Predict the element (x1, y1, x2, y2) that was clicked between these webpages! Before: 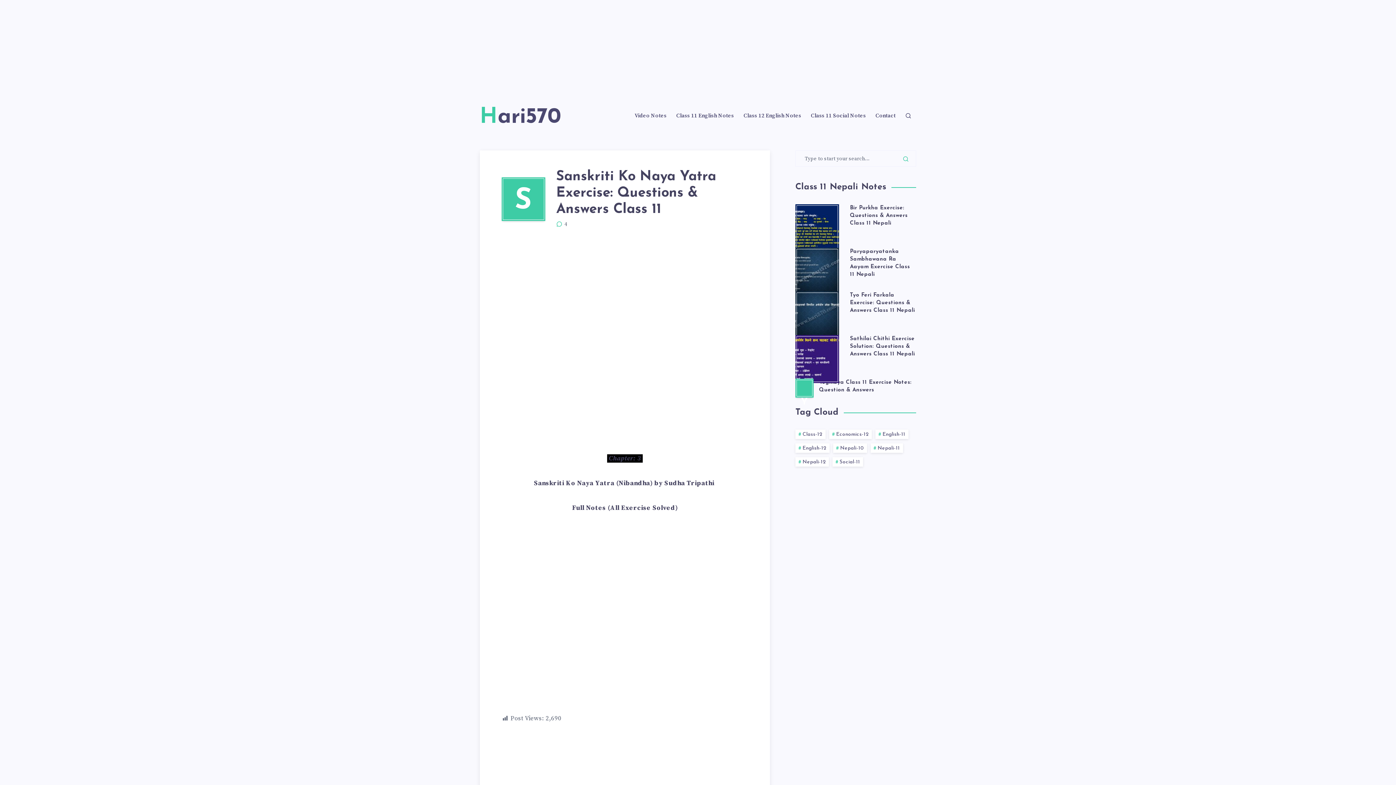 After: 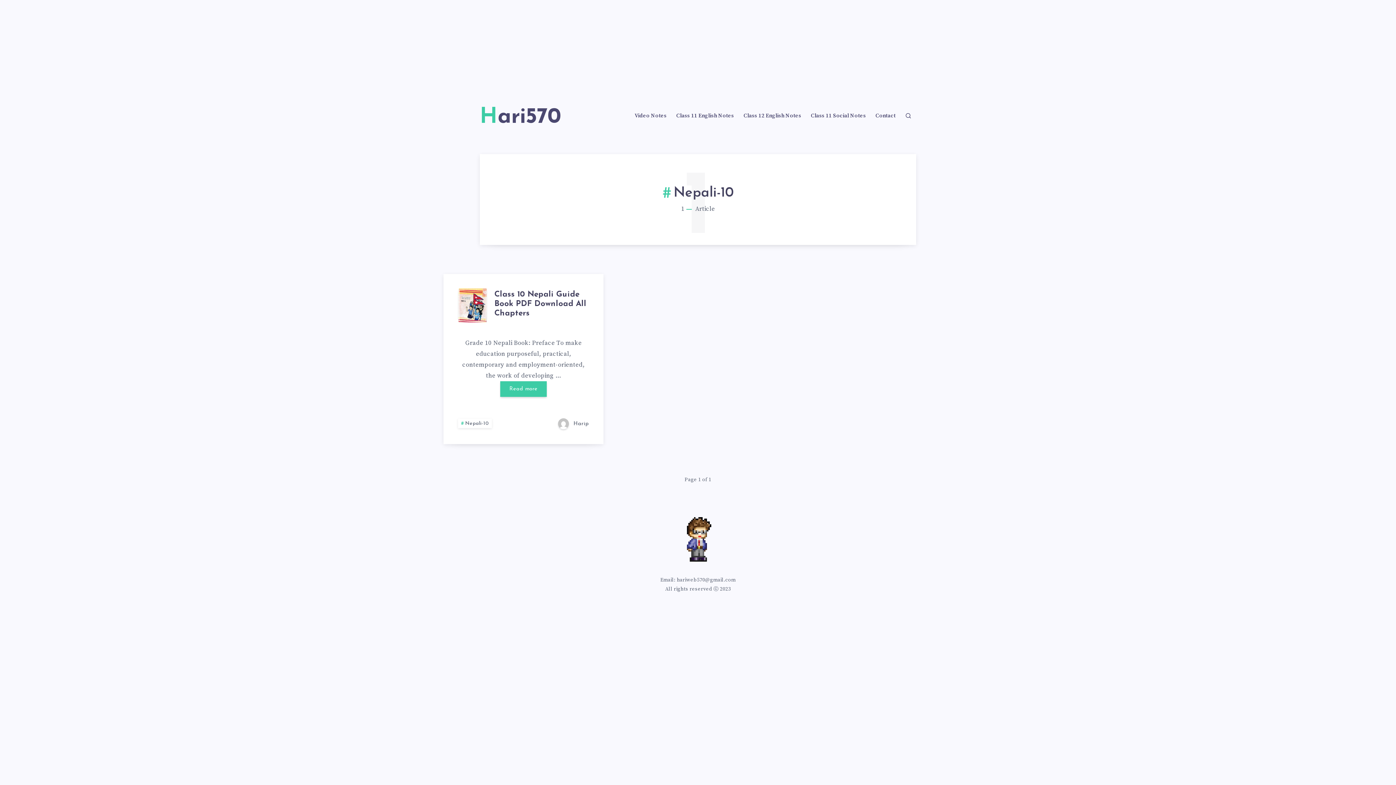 Action: bbox: (833, 443, 867, 453) label: Nepali-10